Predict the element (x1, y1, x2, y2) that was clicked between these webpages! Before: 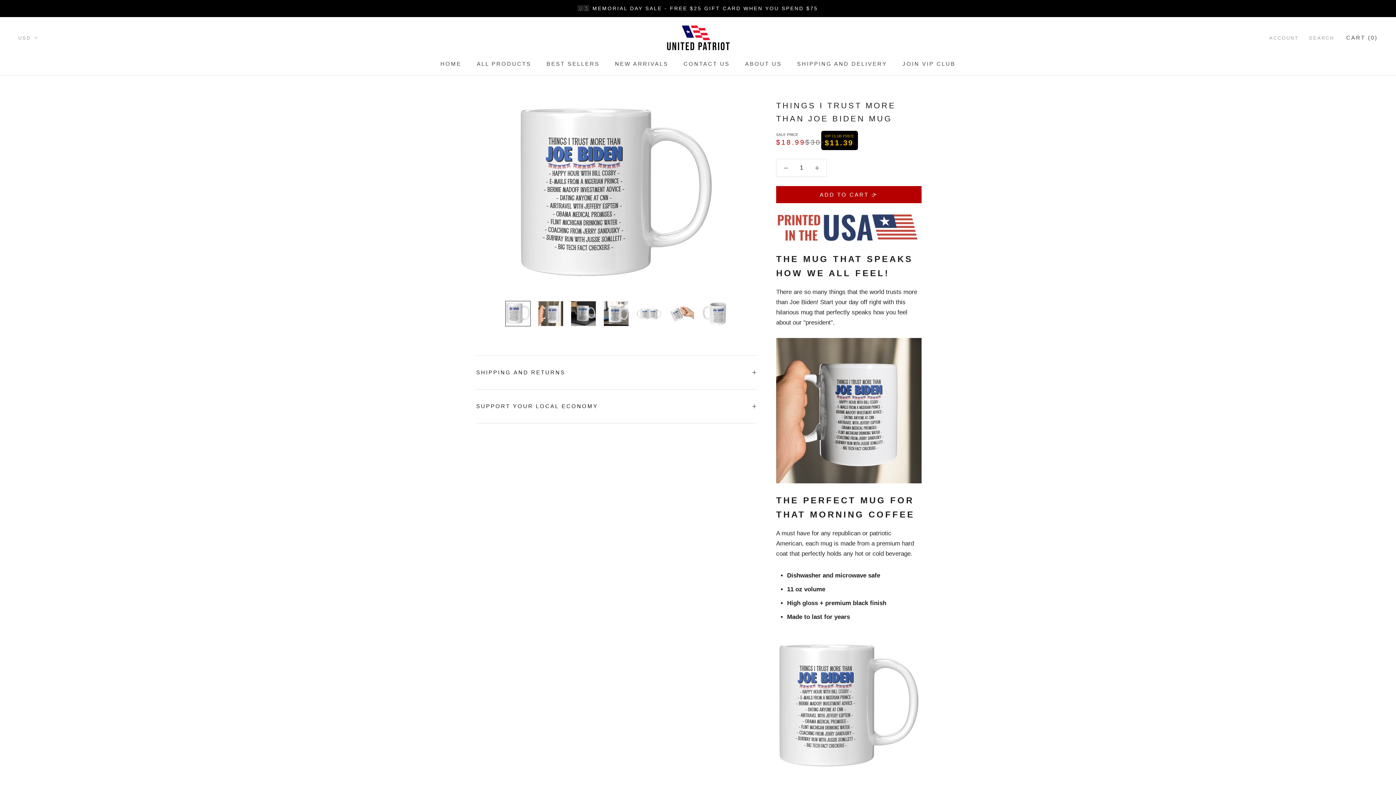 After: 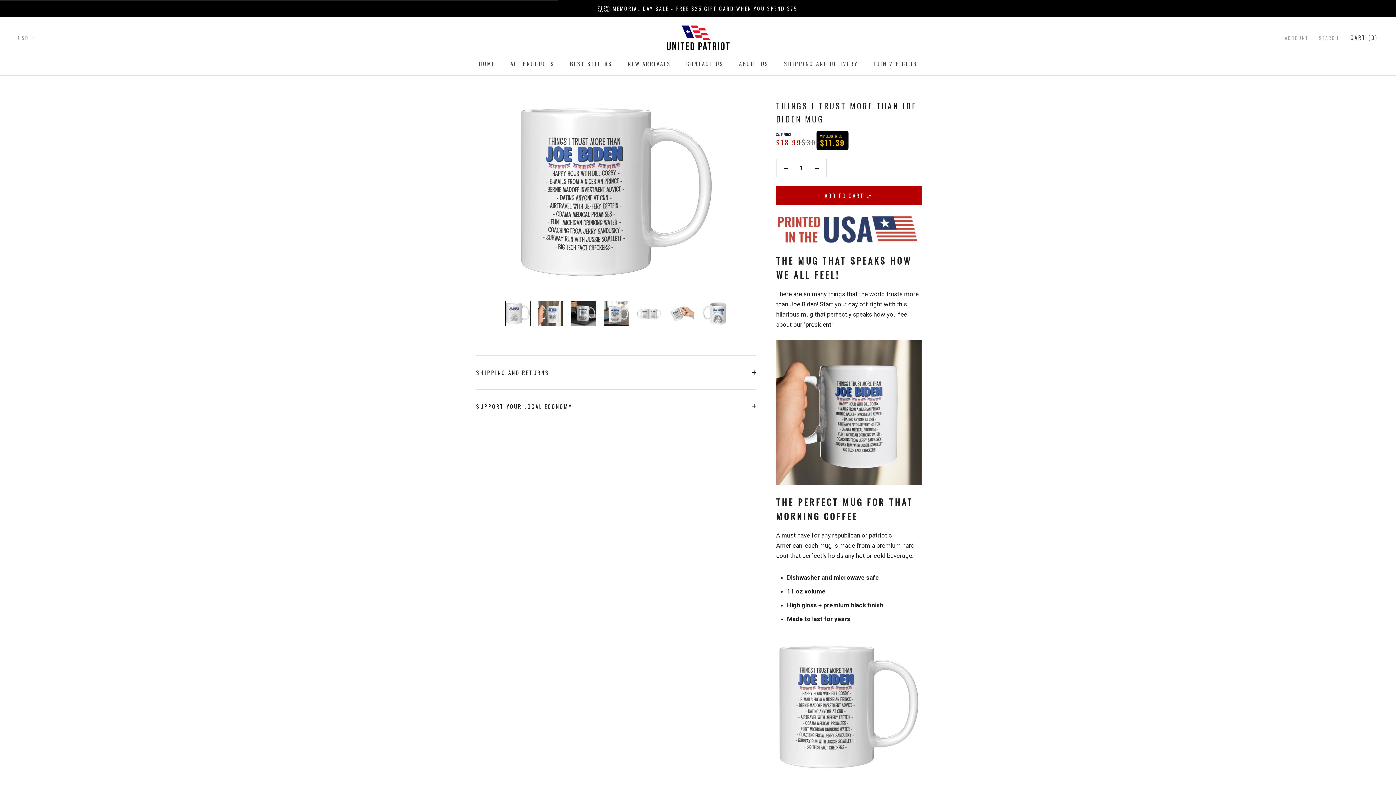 Action: label: ADD TO CART 👉 bbox: (776, 186, 921, 203)